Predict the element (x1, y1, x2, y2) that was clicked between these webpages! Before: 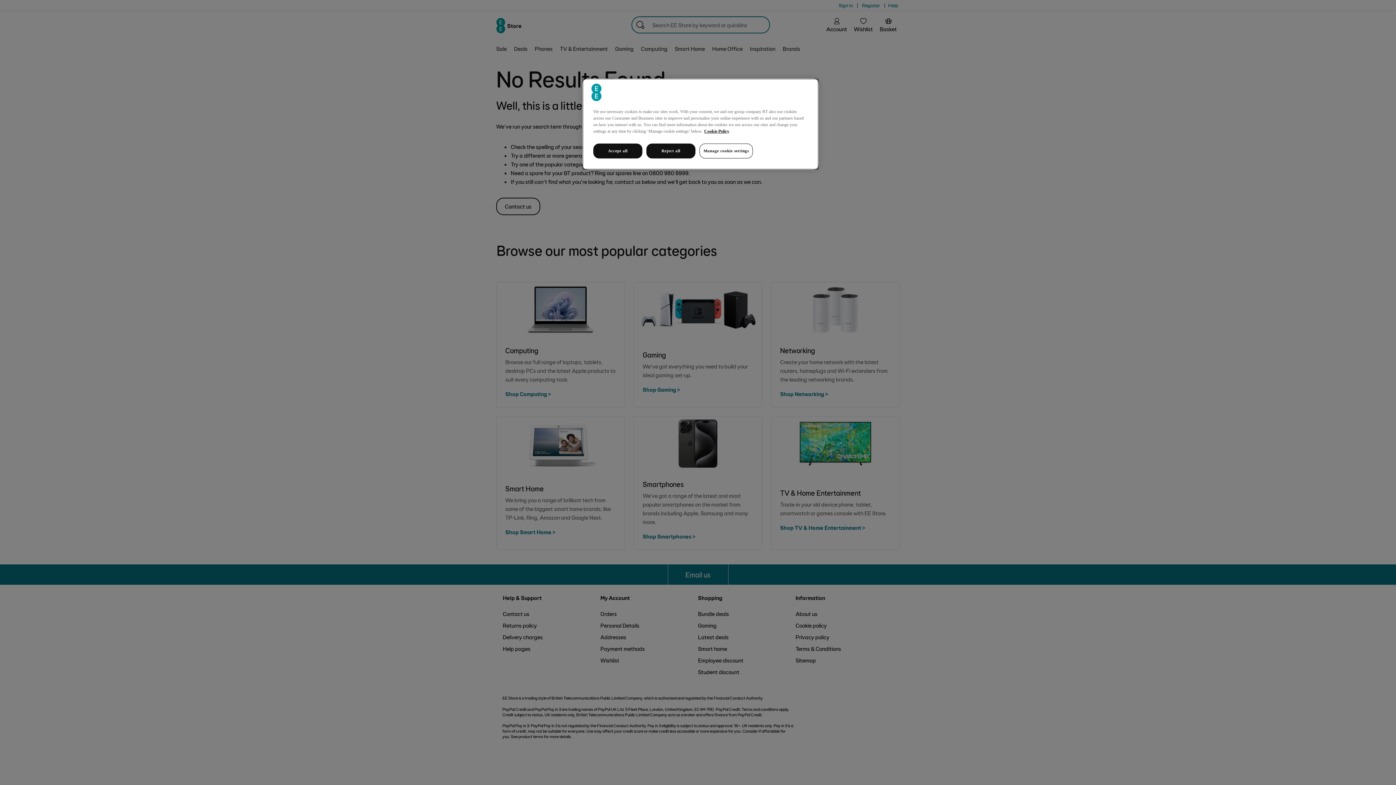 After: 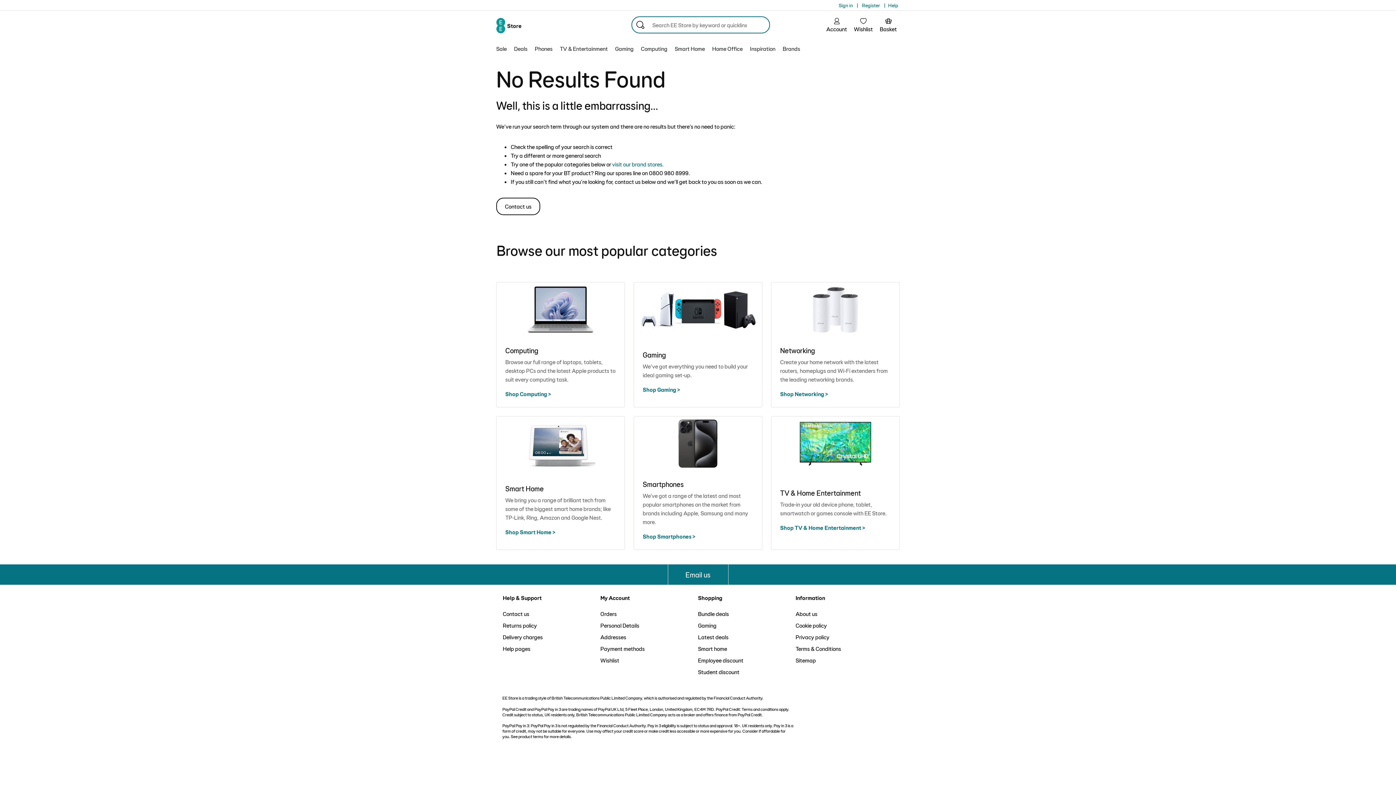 Action: label: Reject all bbox: (646, 143, 695, 158)